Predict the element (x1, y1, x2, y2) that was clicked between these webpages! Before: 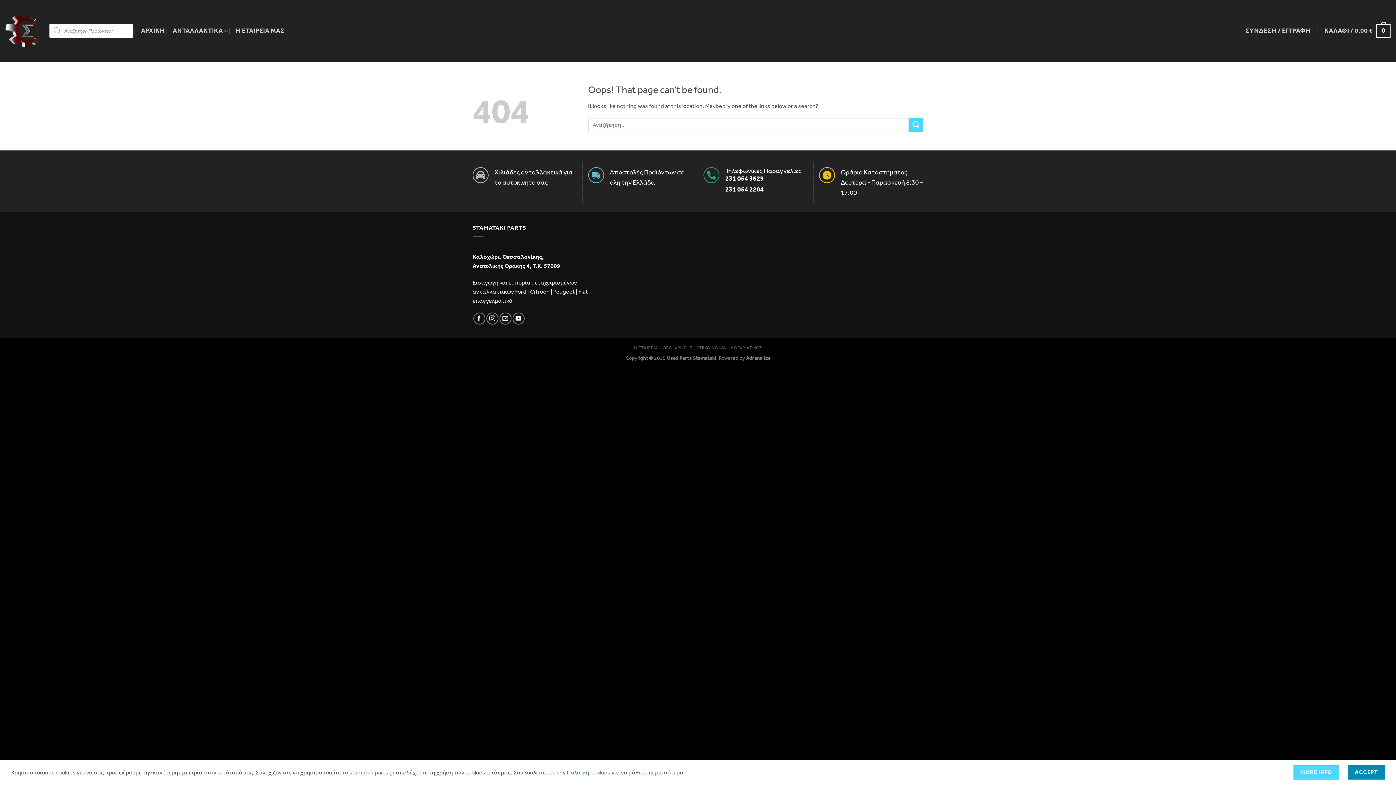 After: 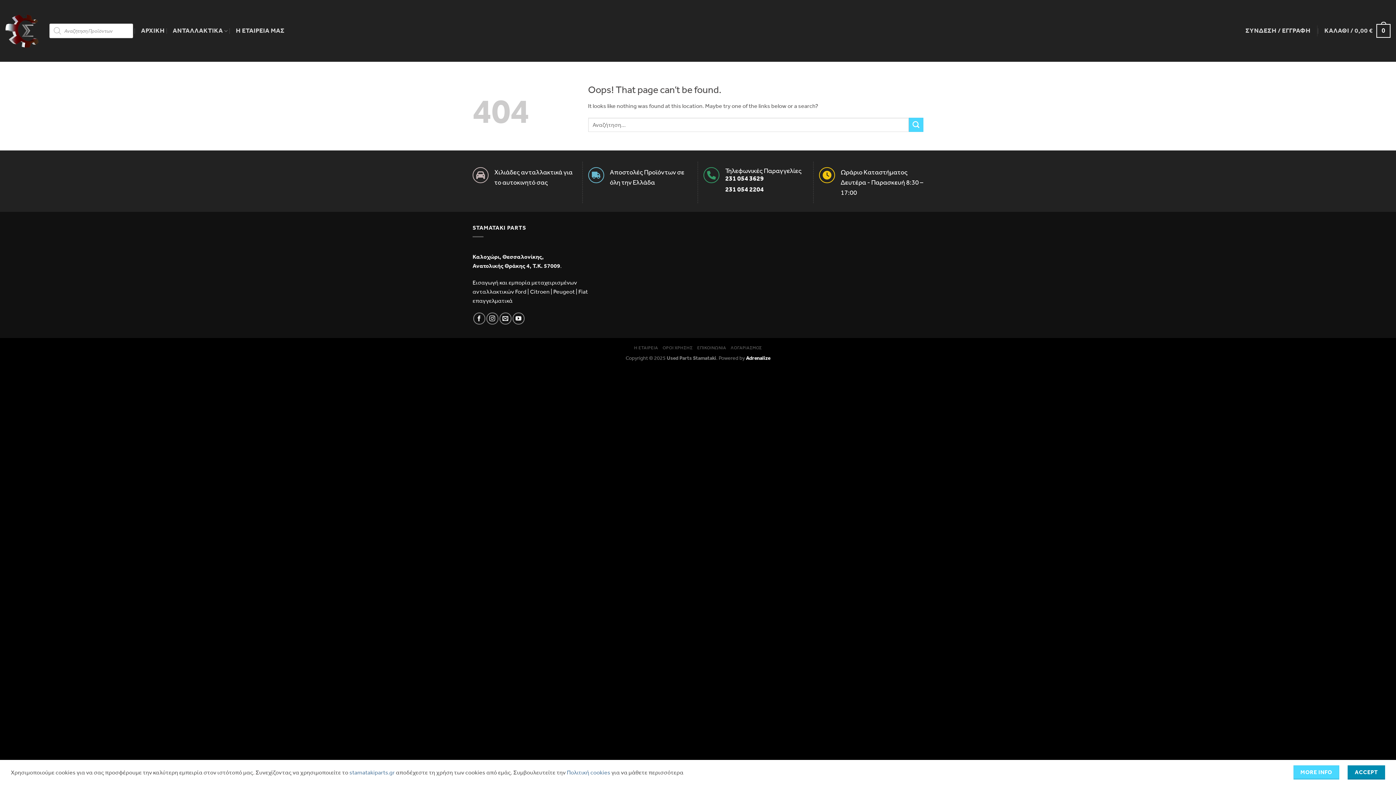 Action: label: Adrenalize bbox: (746, 355, 770, 361)